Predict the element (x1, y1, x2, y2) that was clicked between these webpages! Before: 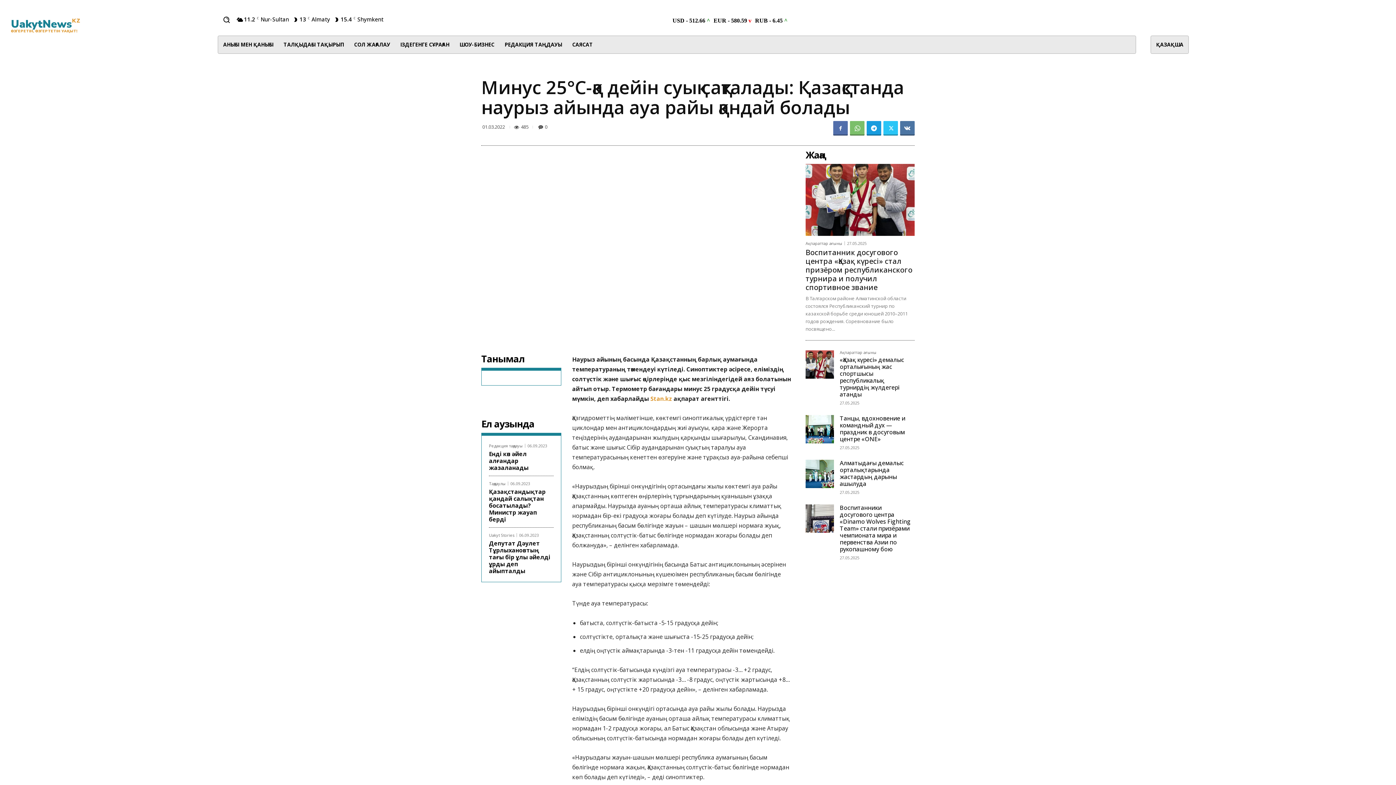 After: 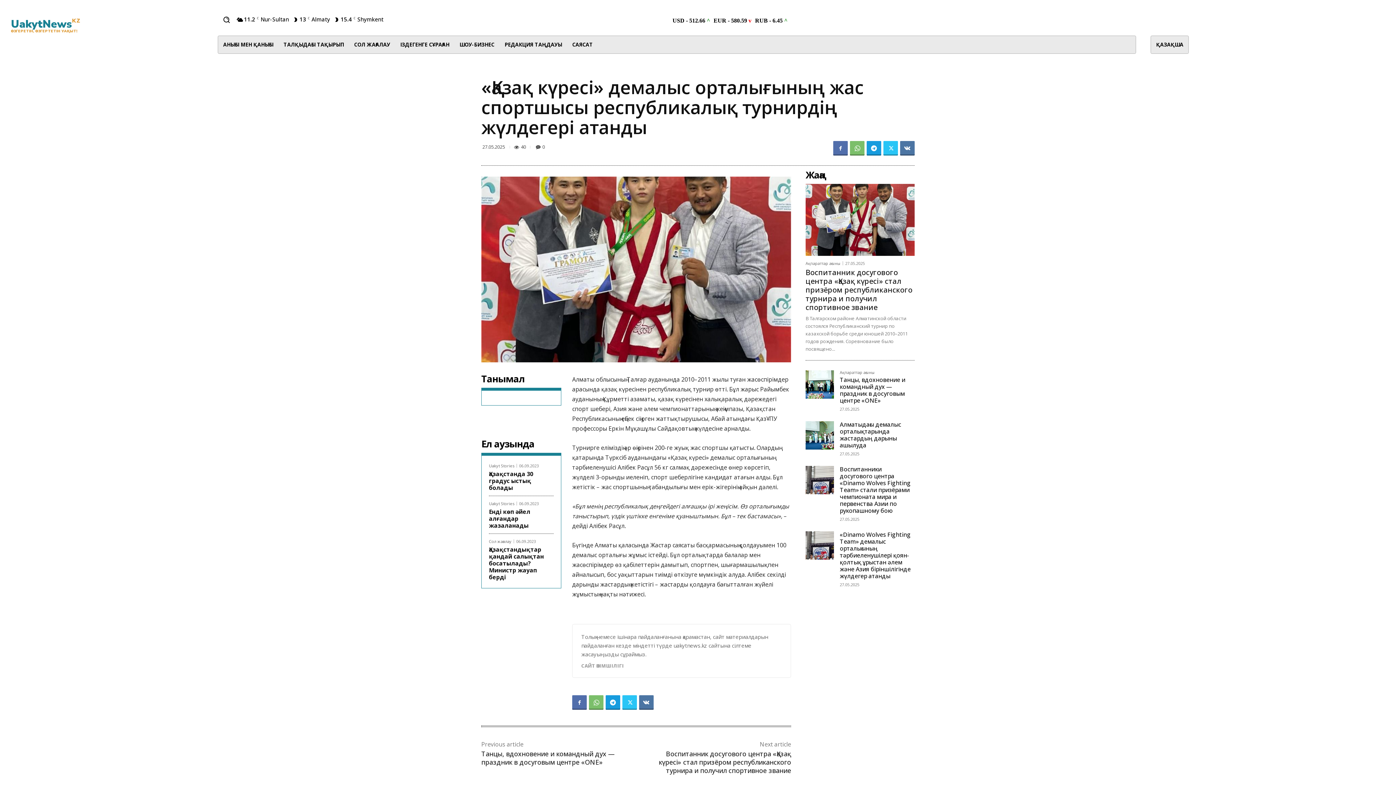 Action: bbox: (840, 356, 904, 398) label: «Қазақ күресі» демалыс орталығының жас спортшысы республикалық турнирдің жүлдегері атанды